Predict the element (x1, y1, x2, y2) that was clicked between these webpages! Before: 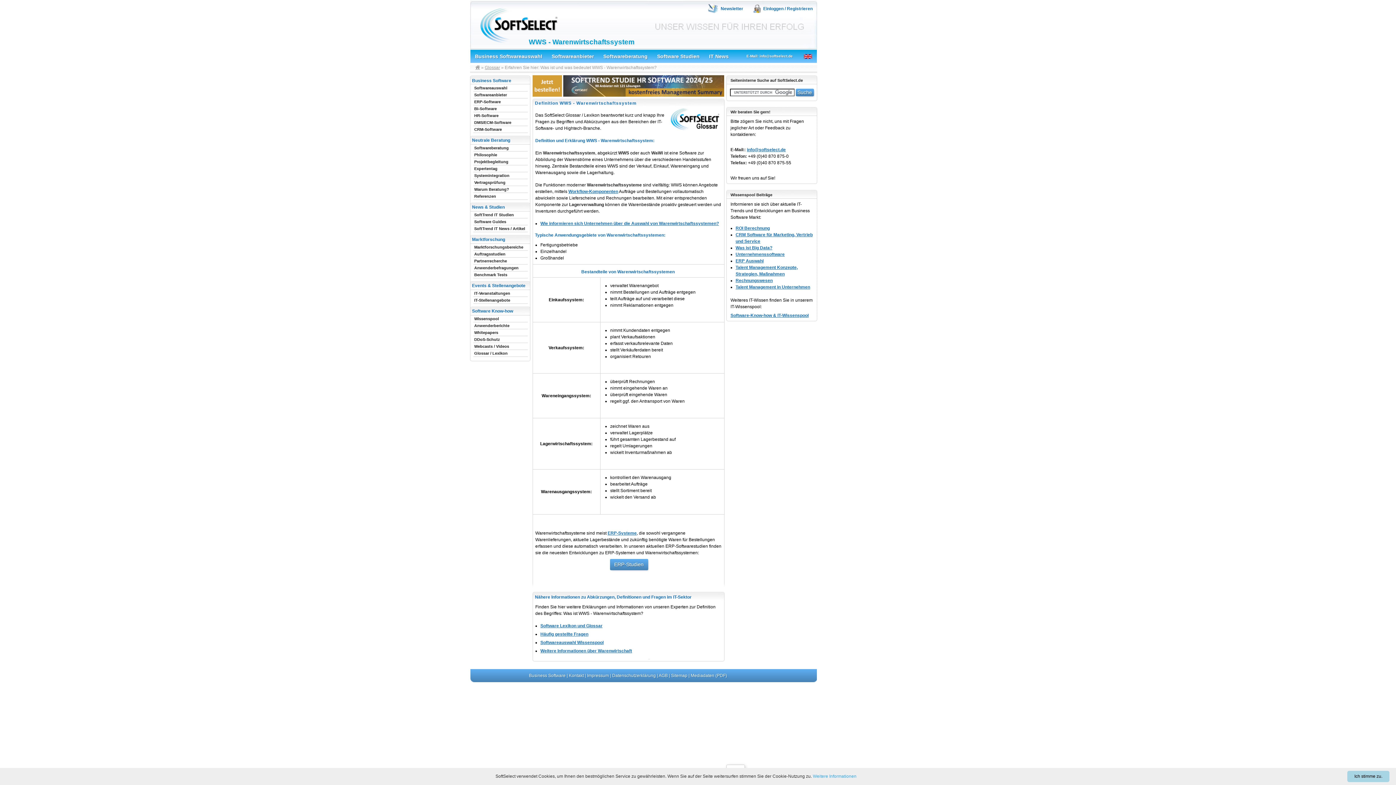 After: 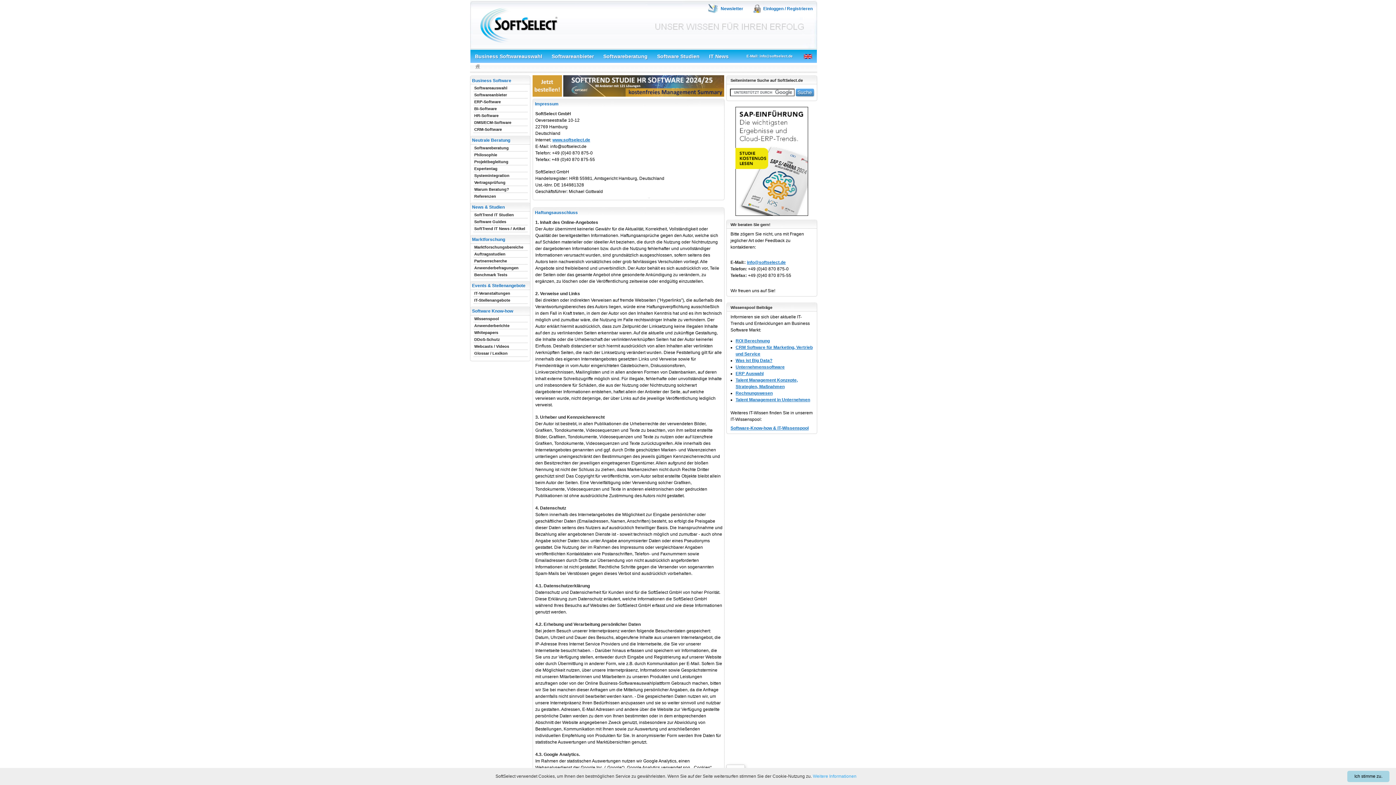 Action: bbox: (587, 673, 609, 678) label: Impressum